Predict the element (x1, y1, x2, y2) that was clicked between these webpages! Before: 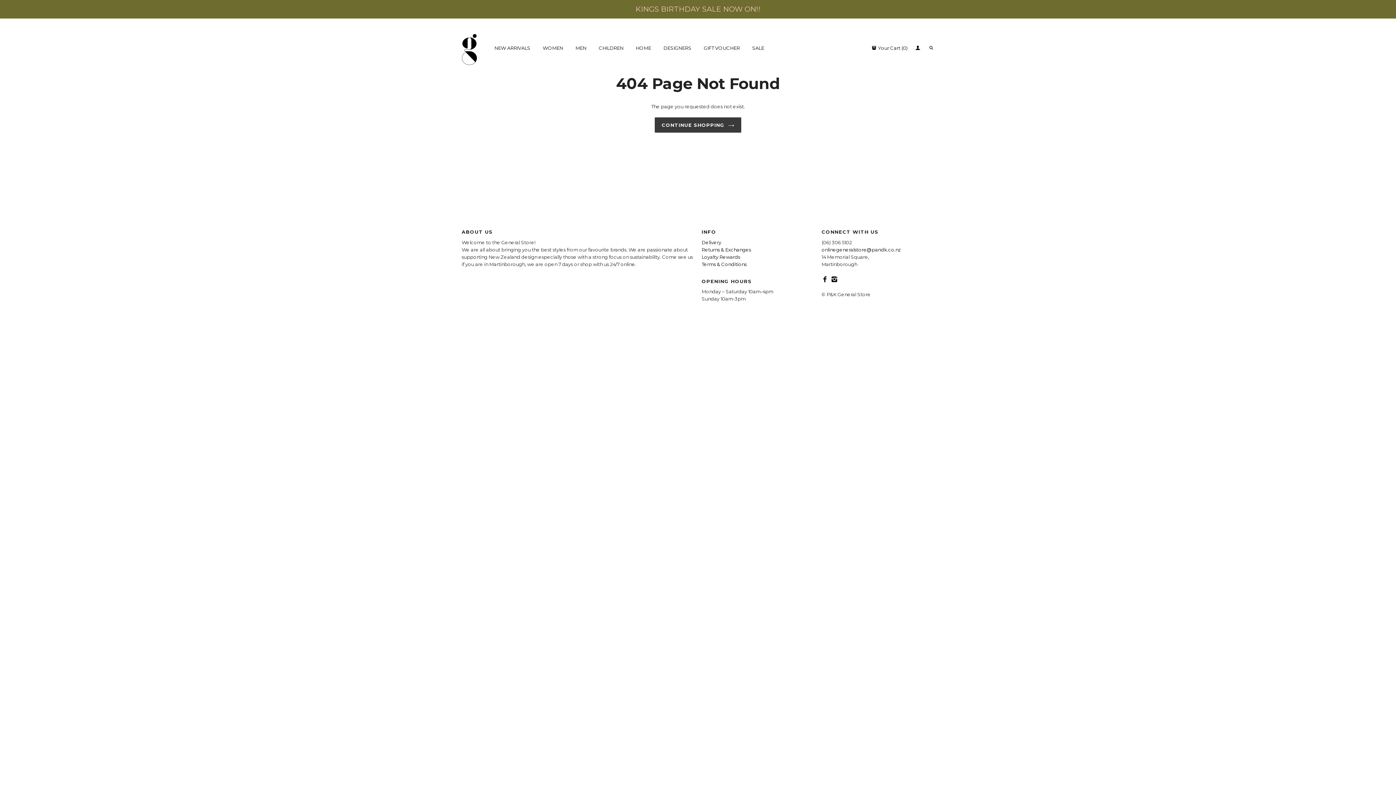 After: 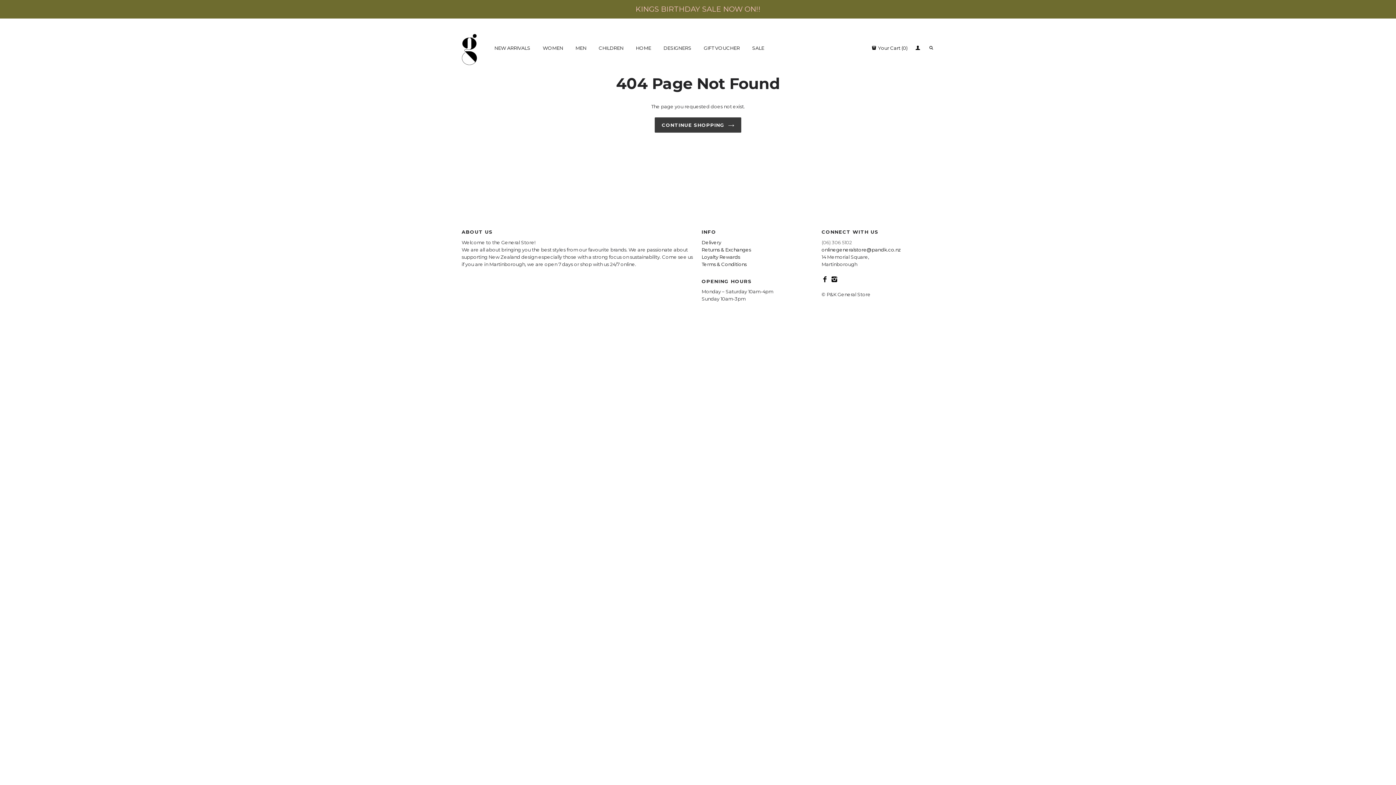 Action: bbox: (821, 239, 852, 245) label: (06) 306 5102